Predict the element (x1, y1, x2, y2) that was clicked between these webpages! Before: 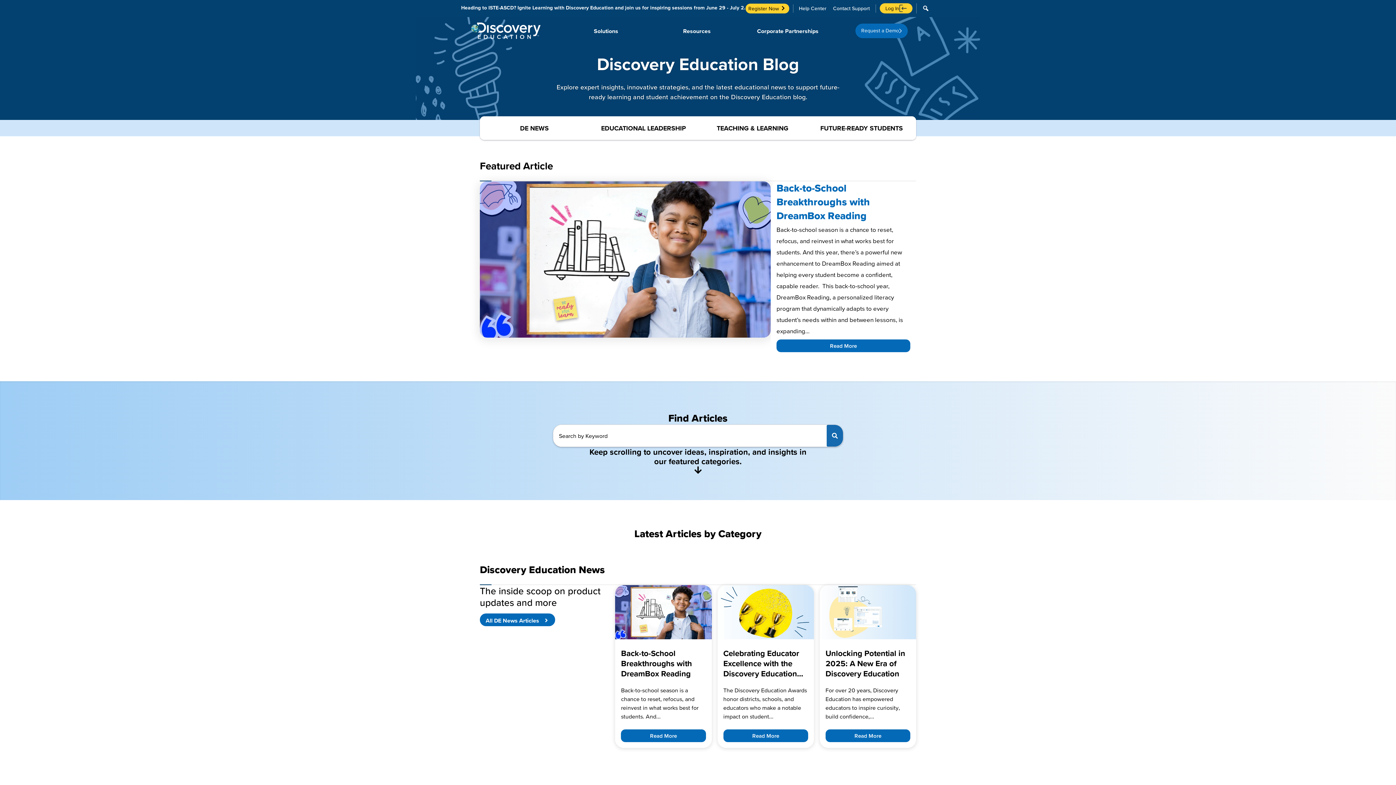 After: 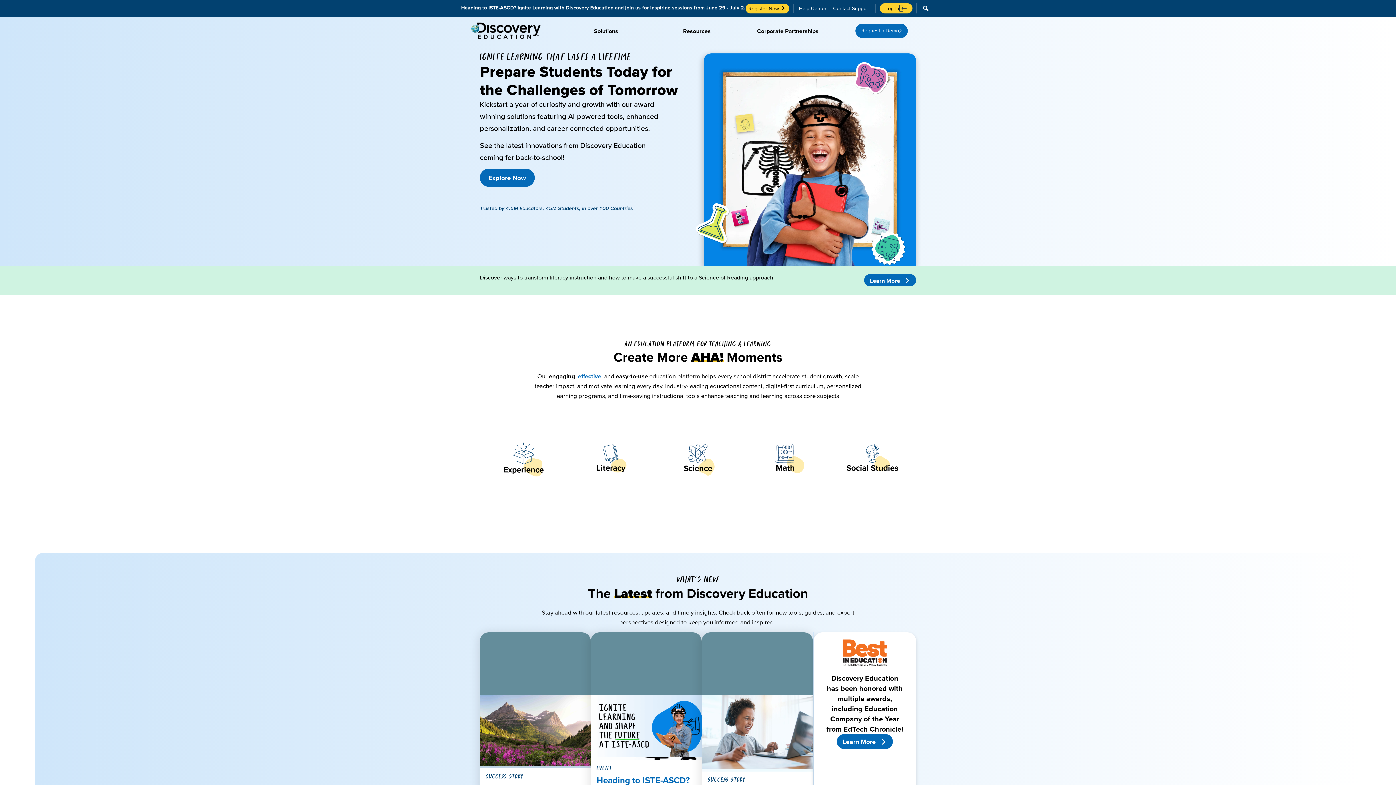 Action: bbox: (470, 16, 561, 44)